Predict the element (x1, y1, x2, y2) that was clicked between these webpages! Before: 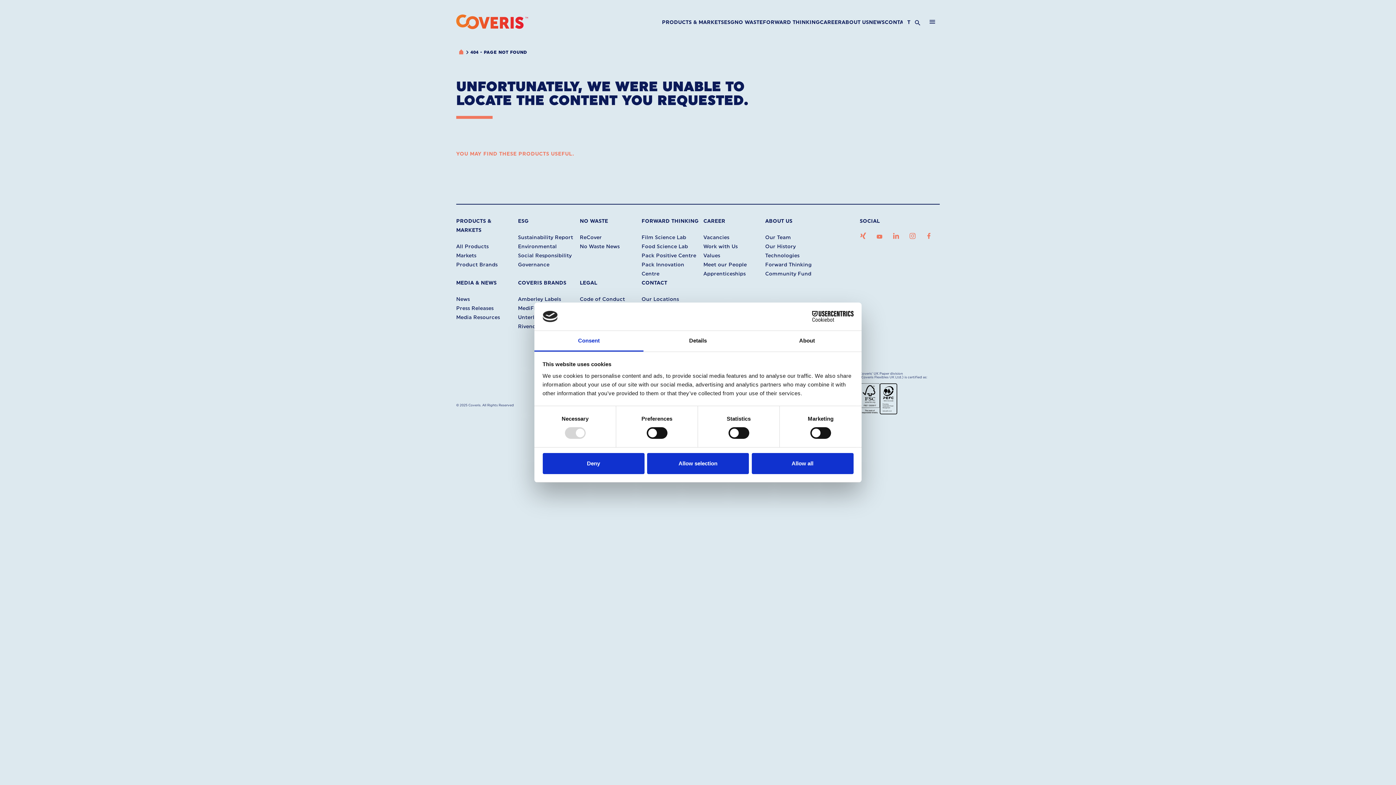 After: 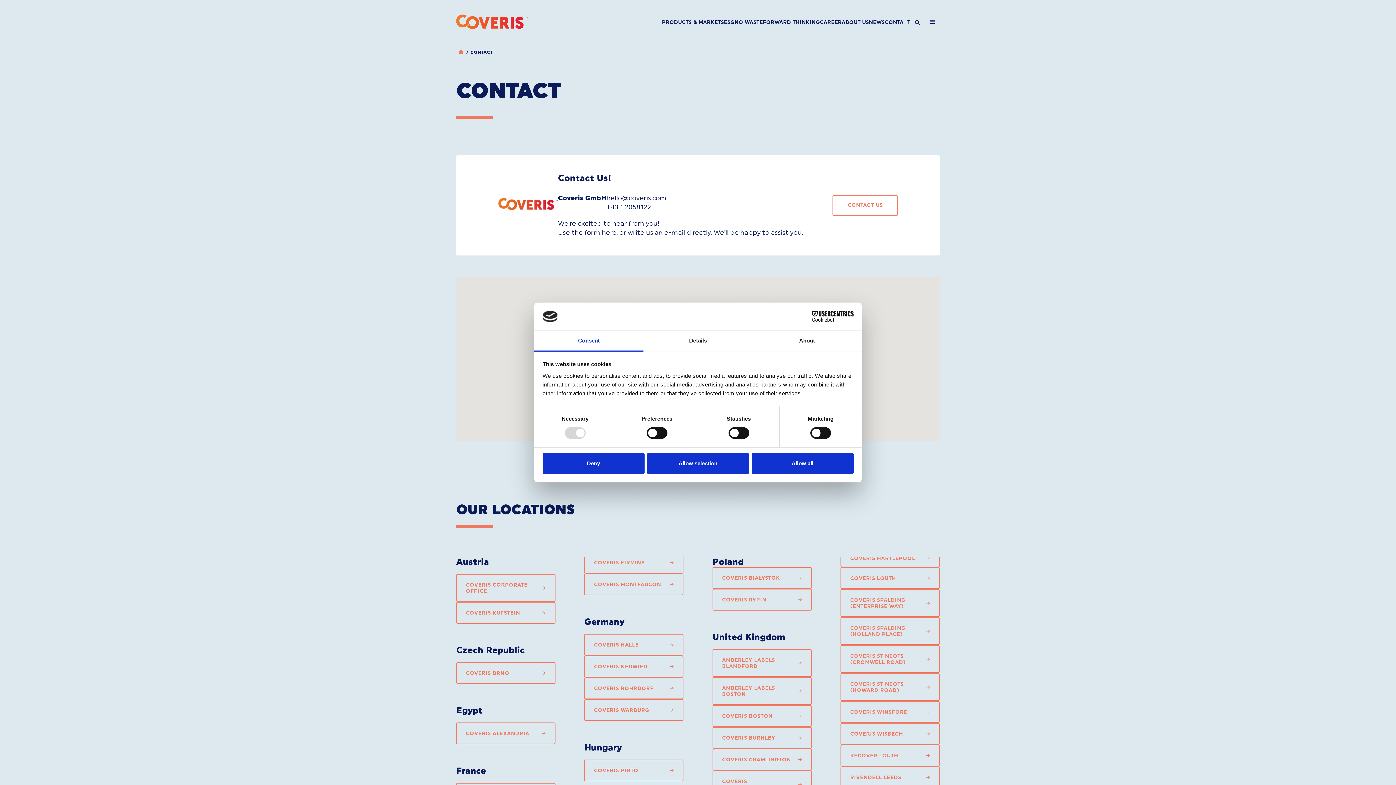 Action: label: CONTACT bbox: (641, 280, 667, 286)